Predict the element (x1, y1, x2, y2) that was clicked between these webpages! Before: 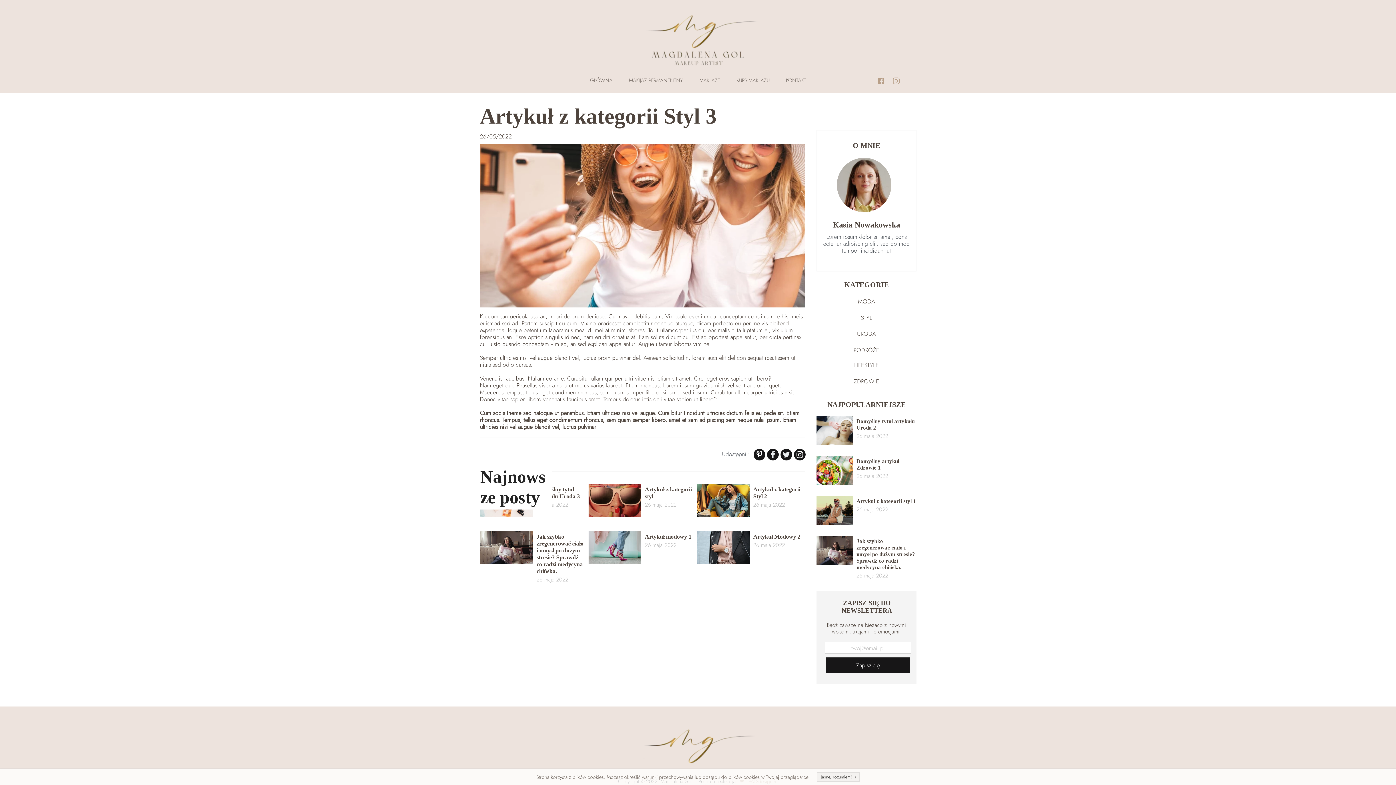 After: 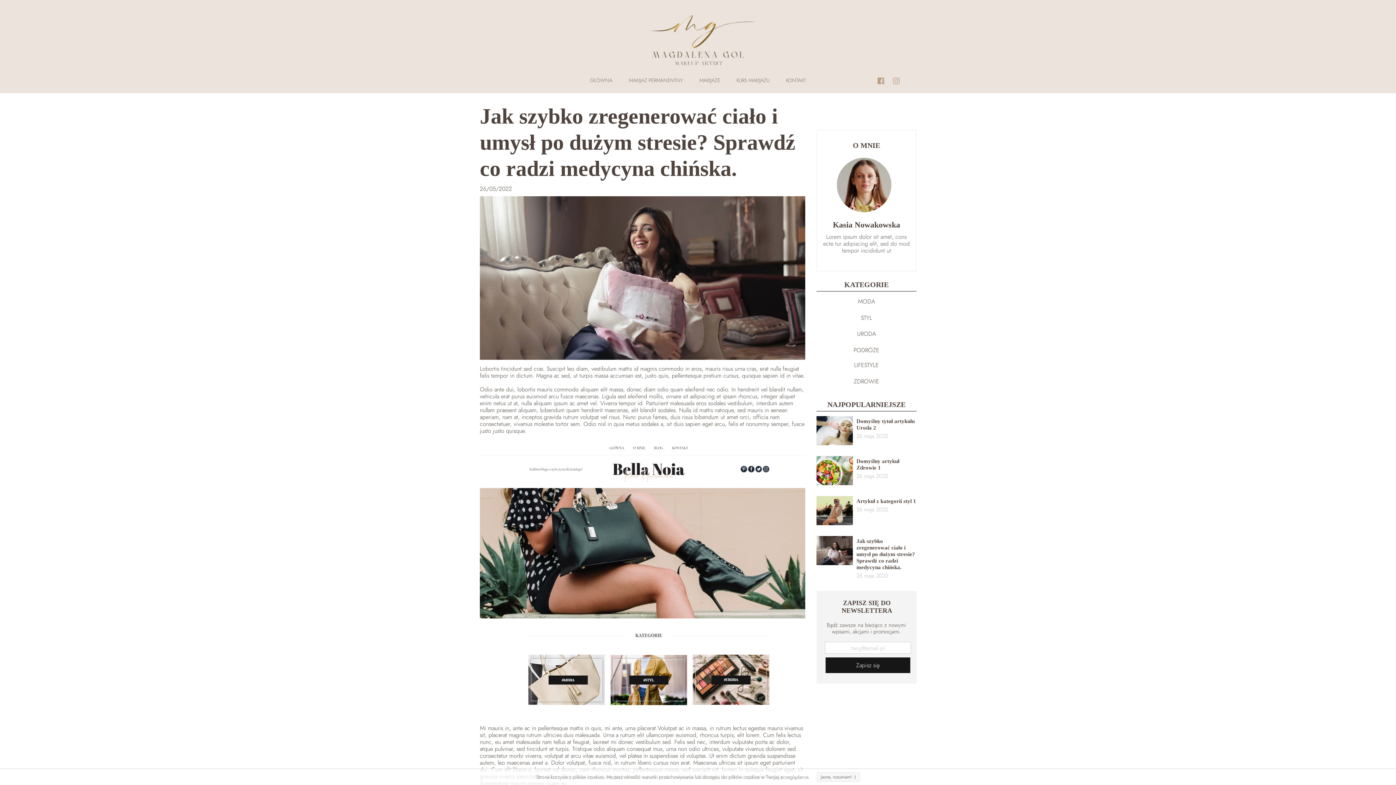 Action: label: Jak szybko zregenerować ciało i umysł po dużym stresie? Sprawdź co radzi medycyna chińska. bbox: (853, 536, 916, 572)